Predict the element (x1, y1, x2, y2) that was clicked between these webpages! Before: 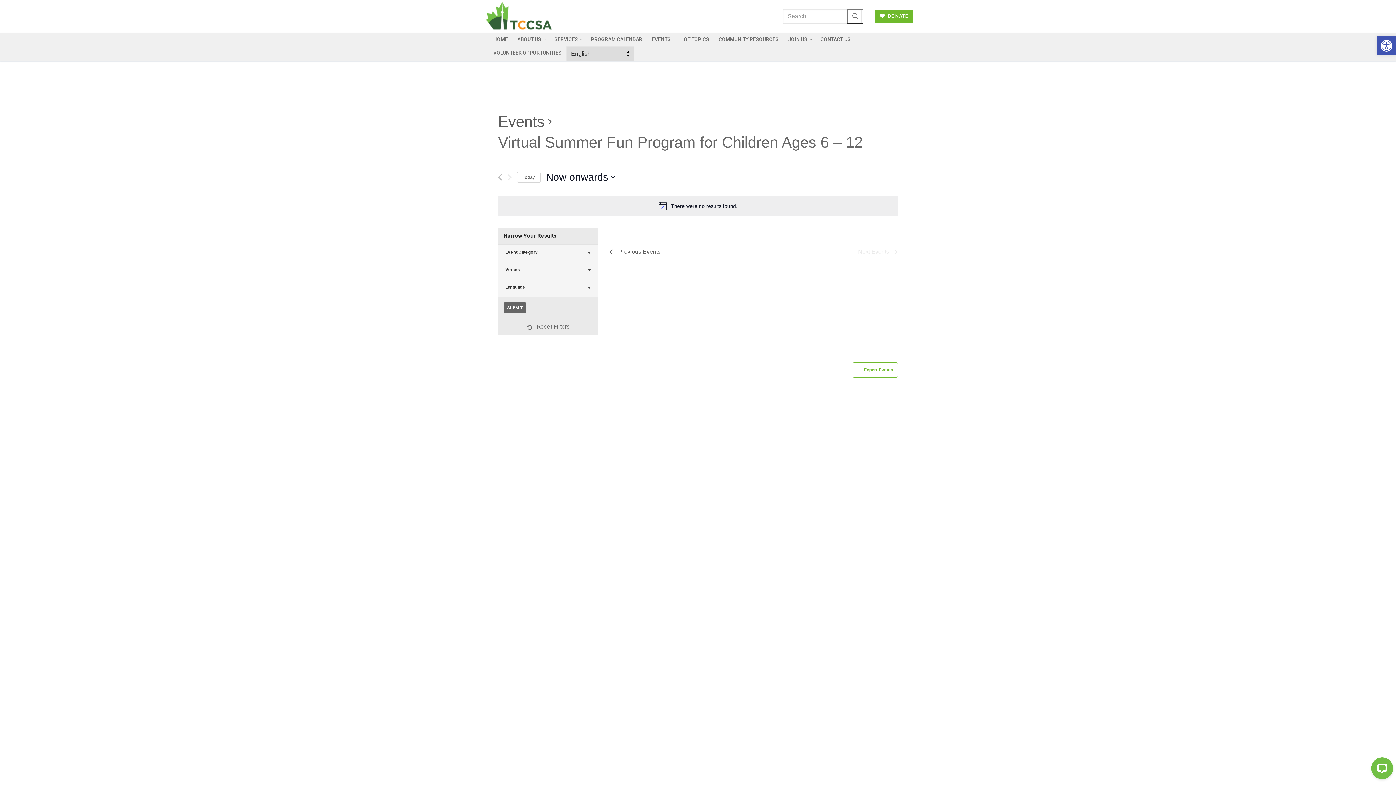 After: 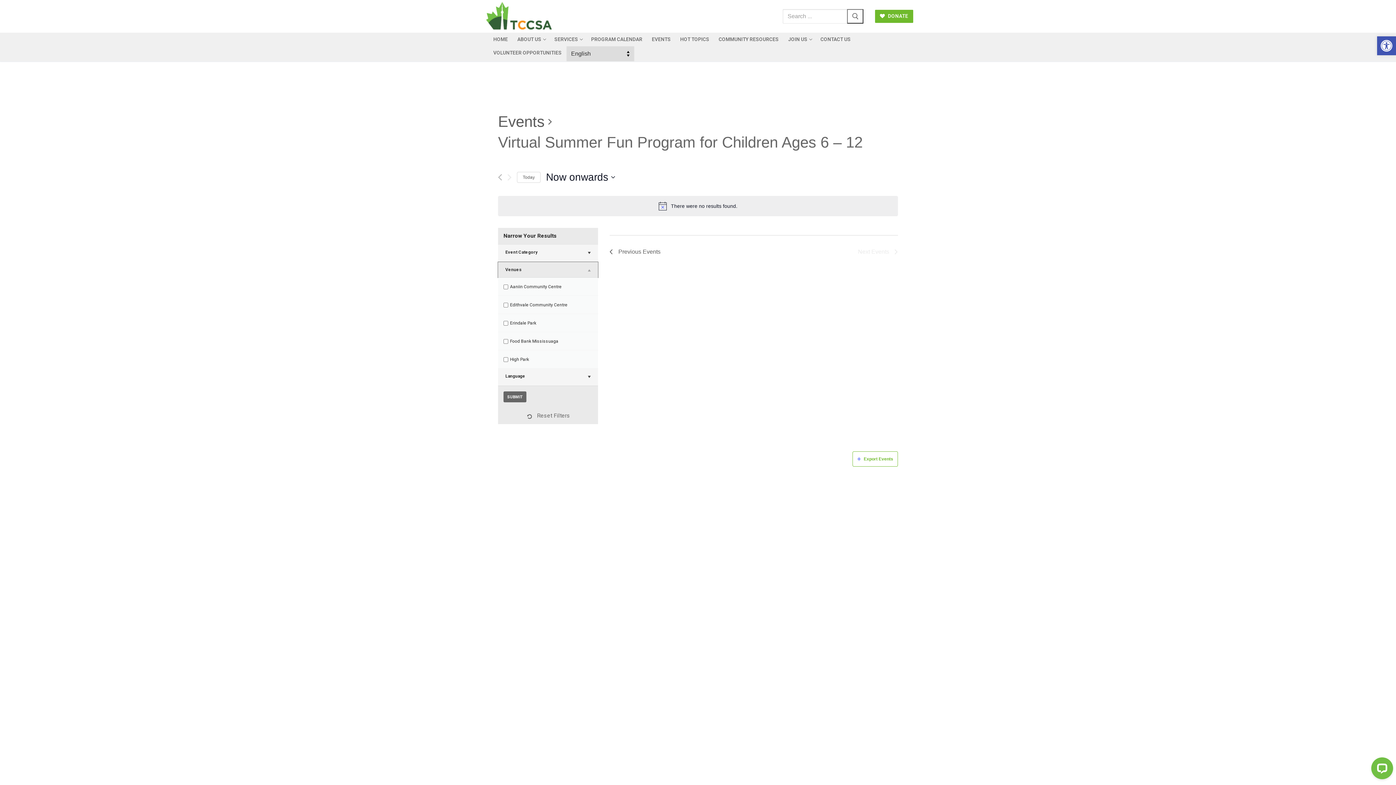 Action: label: Venues bbox: (498, 262, 598, 279)